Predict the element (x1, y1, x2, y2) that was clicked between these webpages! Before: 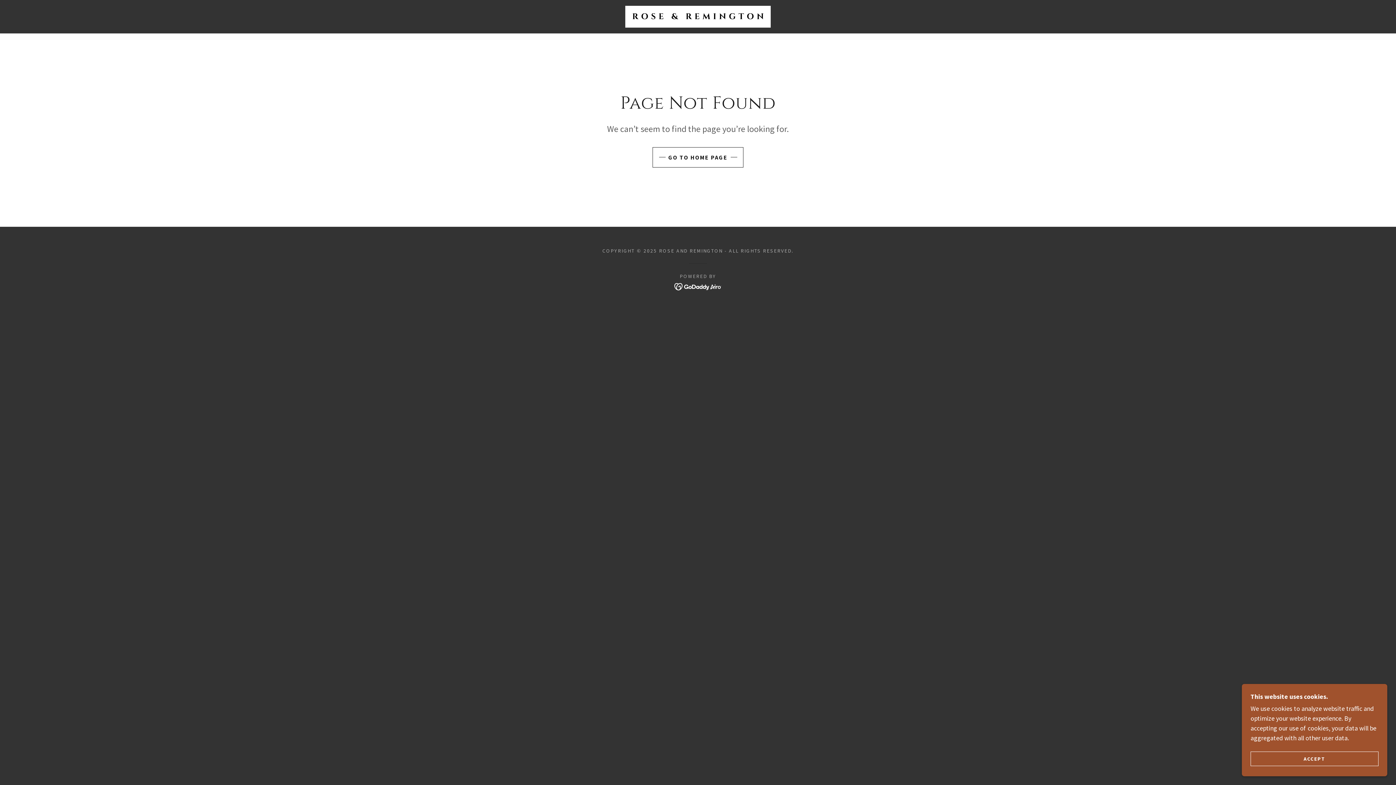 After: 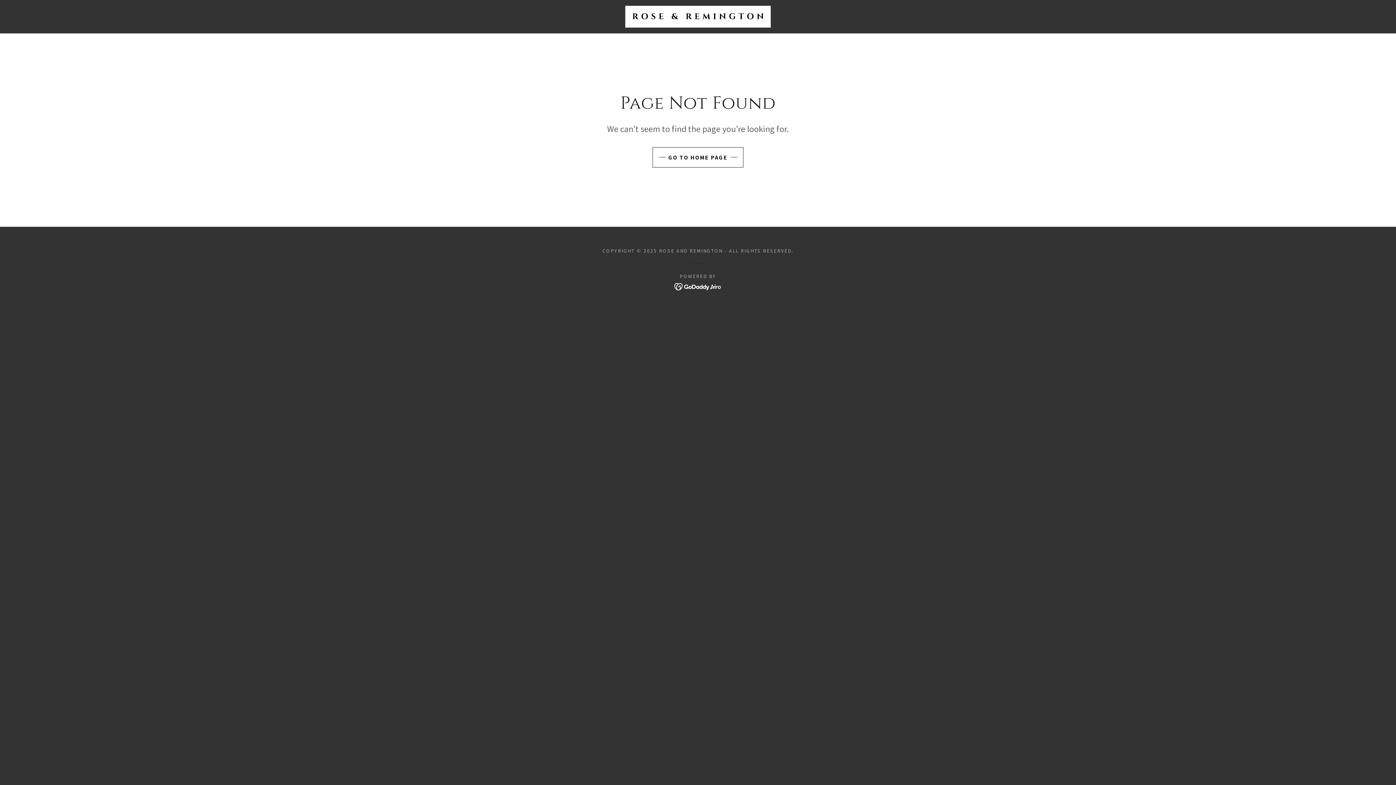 Action: bbox: (1250, 752, 1378, 766) label: ACCEPT